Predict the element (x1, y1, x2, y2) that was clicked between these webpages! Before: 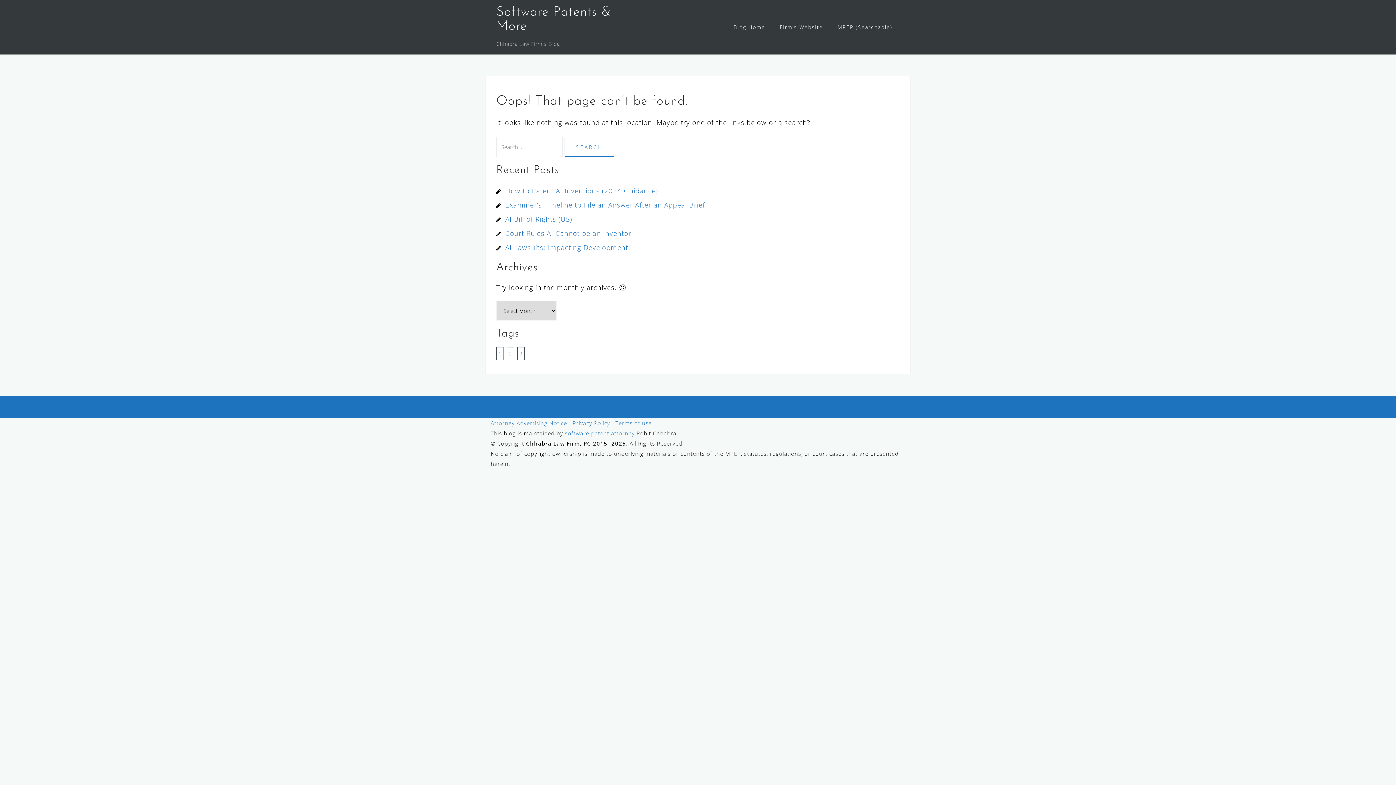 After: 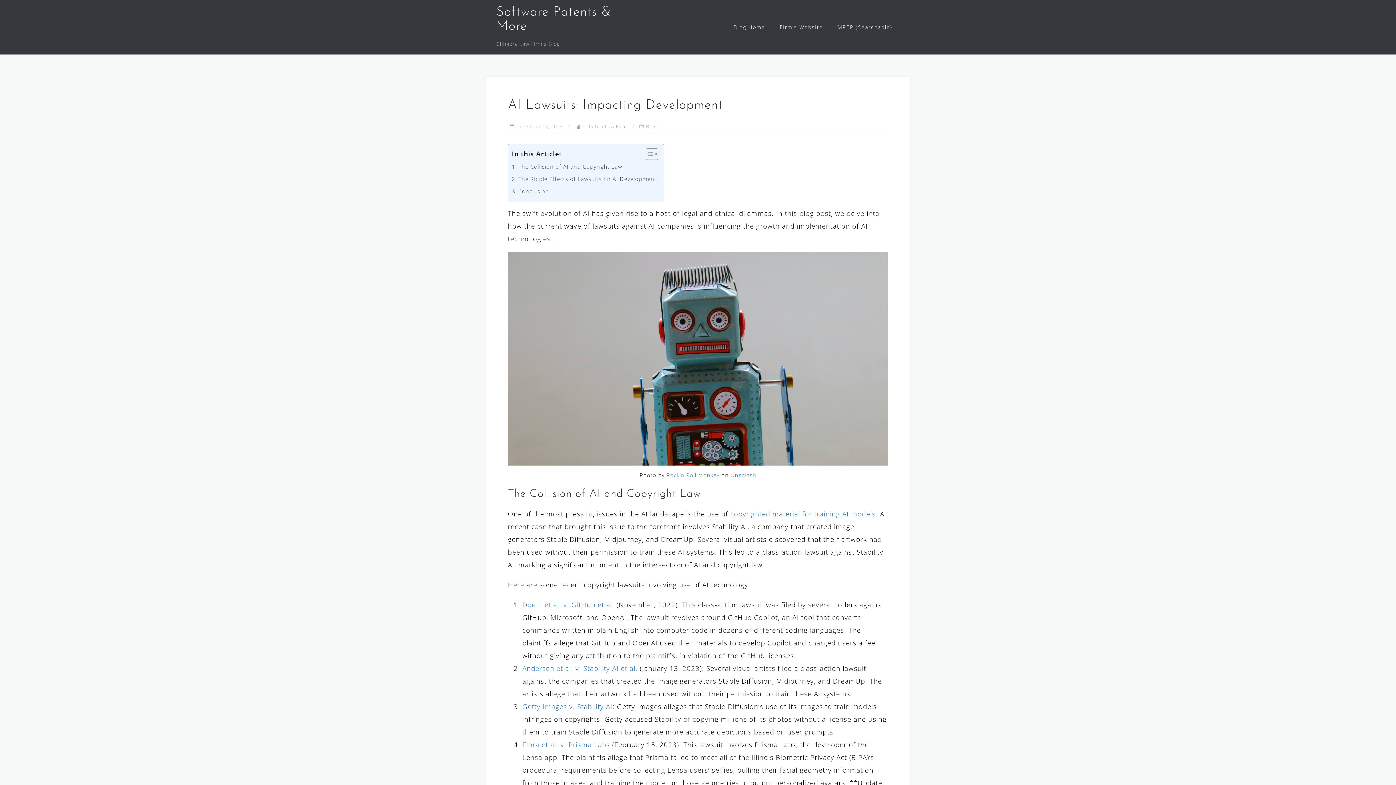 Action: label: AI Lawsuits: Impacting Development bbox: (505, 242, 628, 252)